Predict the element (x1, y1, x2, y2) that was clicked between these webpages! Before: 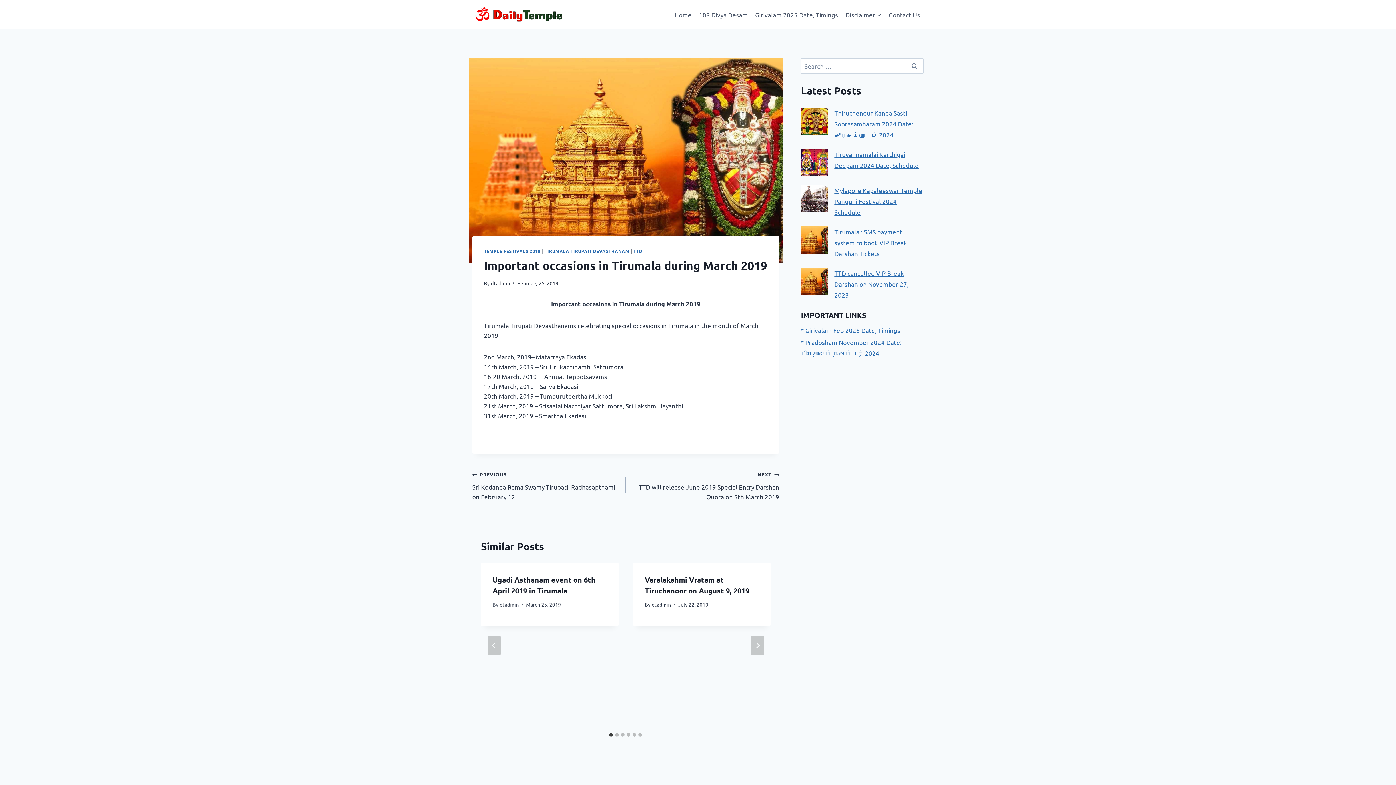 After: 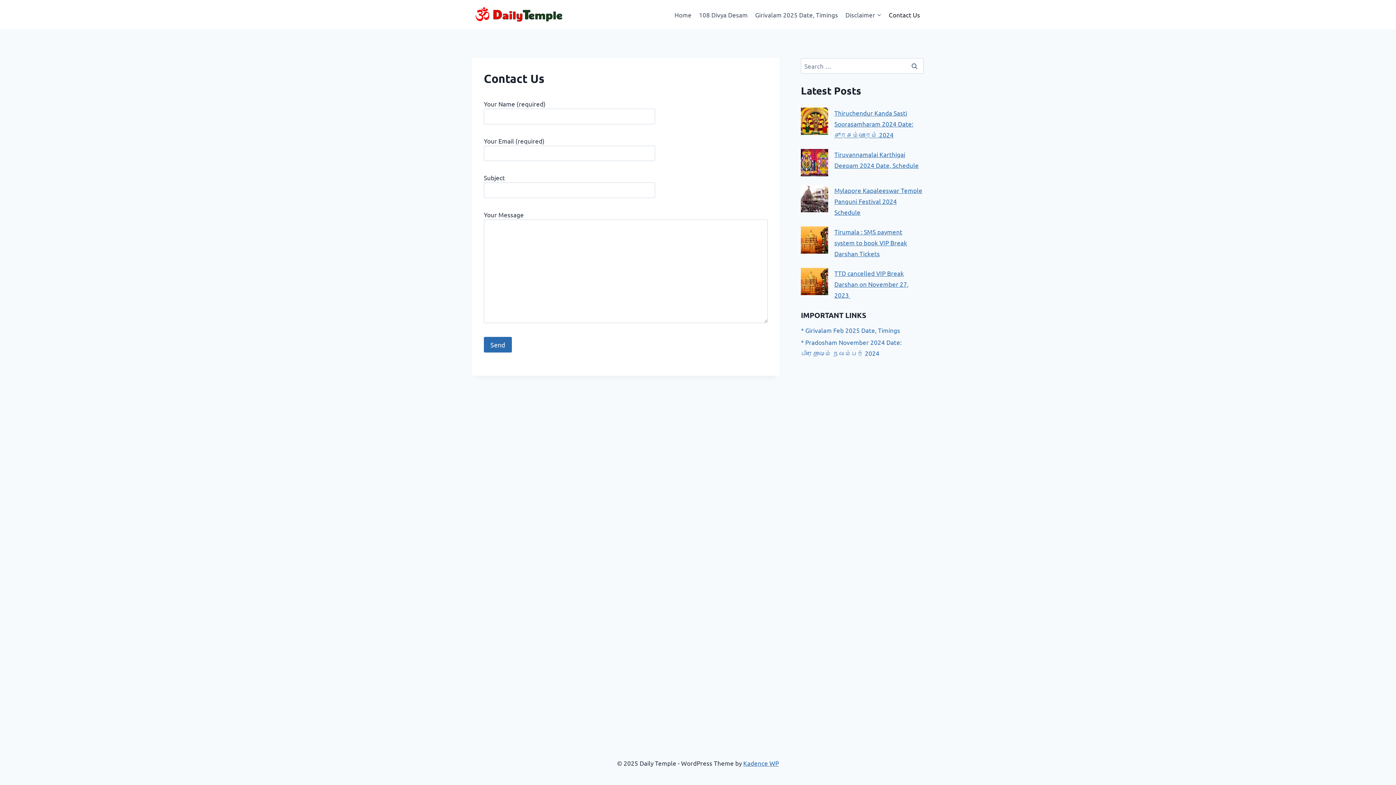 Action: label: Contact Us bbox: (885, 5, 924, 23)